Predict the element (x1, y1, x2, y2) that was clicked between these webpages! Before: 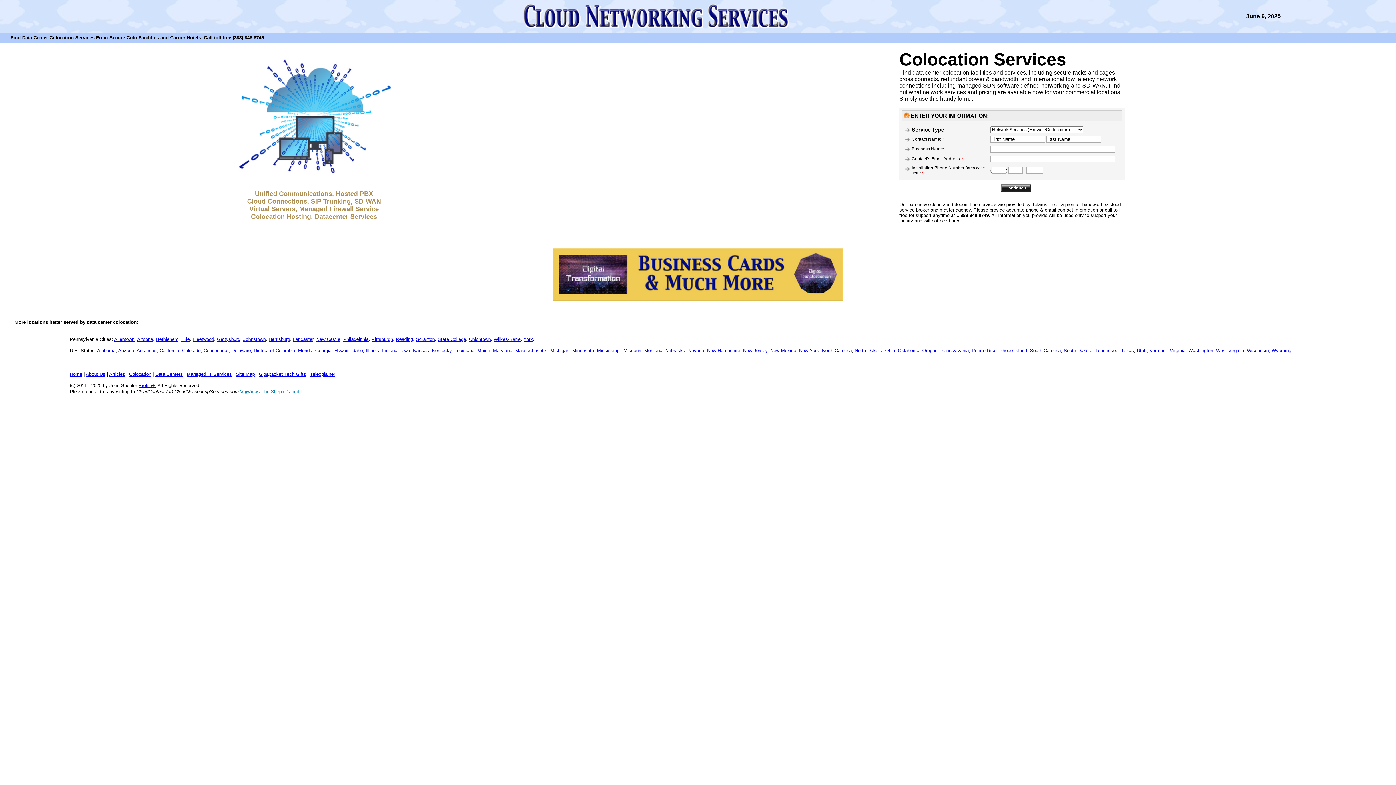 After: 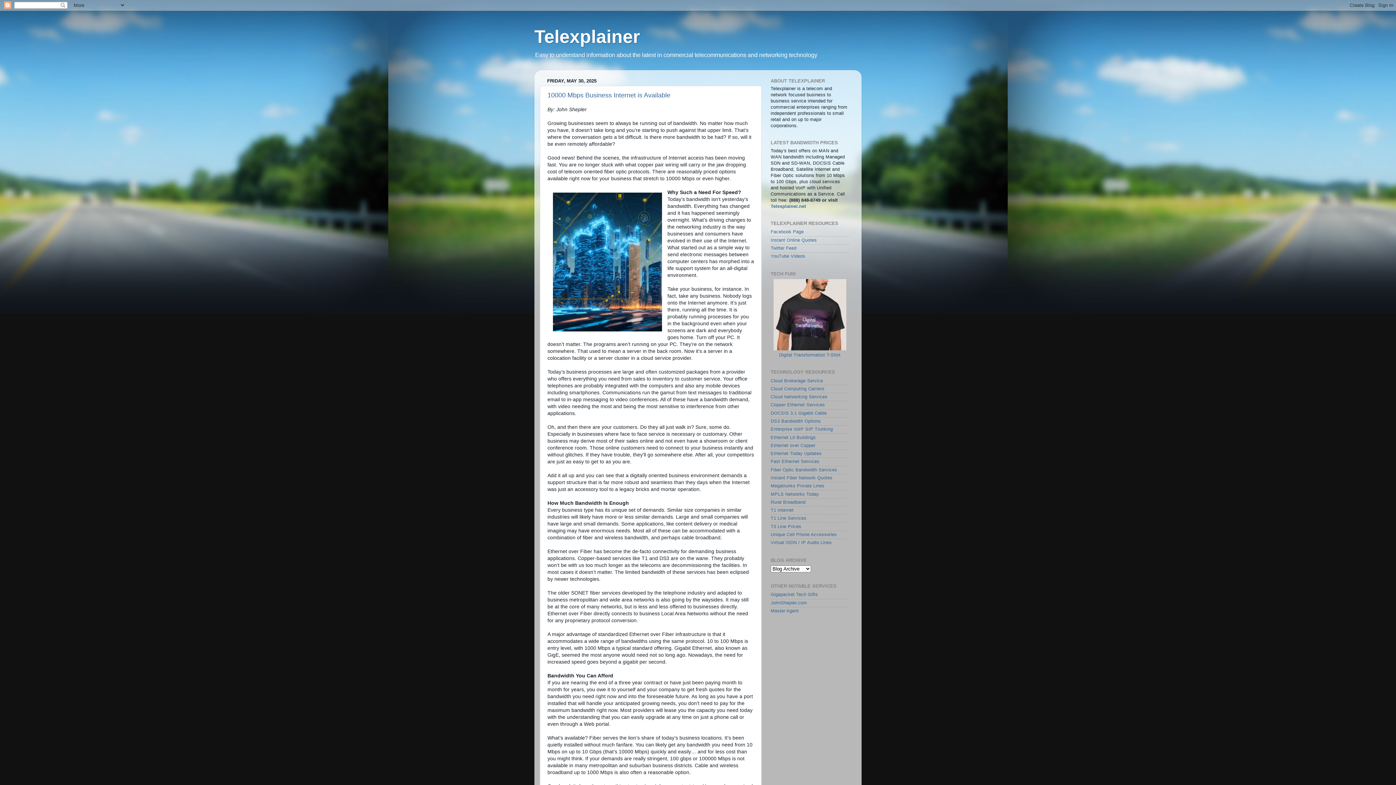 Action: bbox: (310, 371, 335, 377) label: Telexplainer